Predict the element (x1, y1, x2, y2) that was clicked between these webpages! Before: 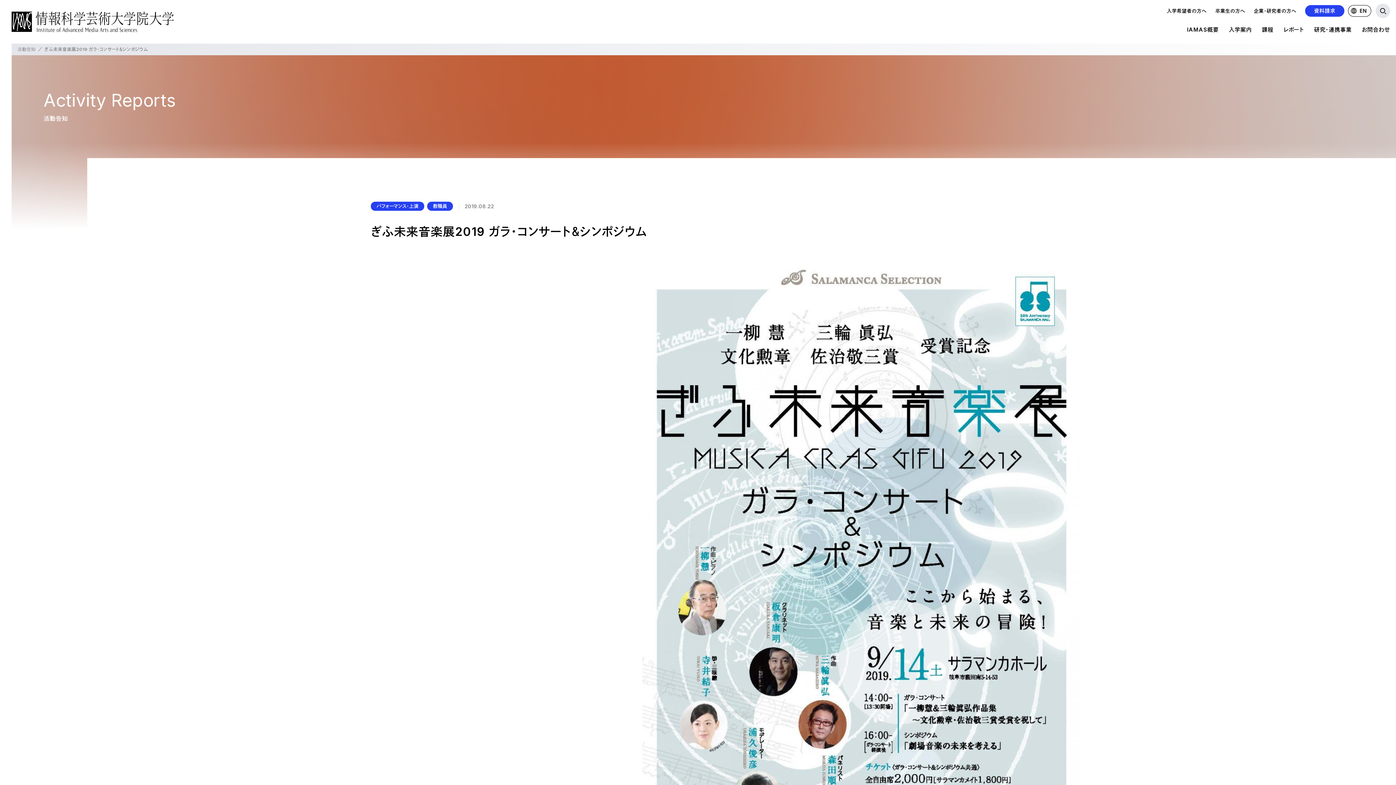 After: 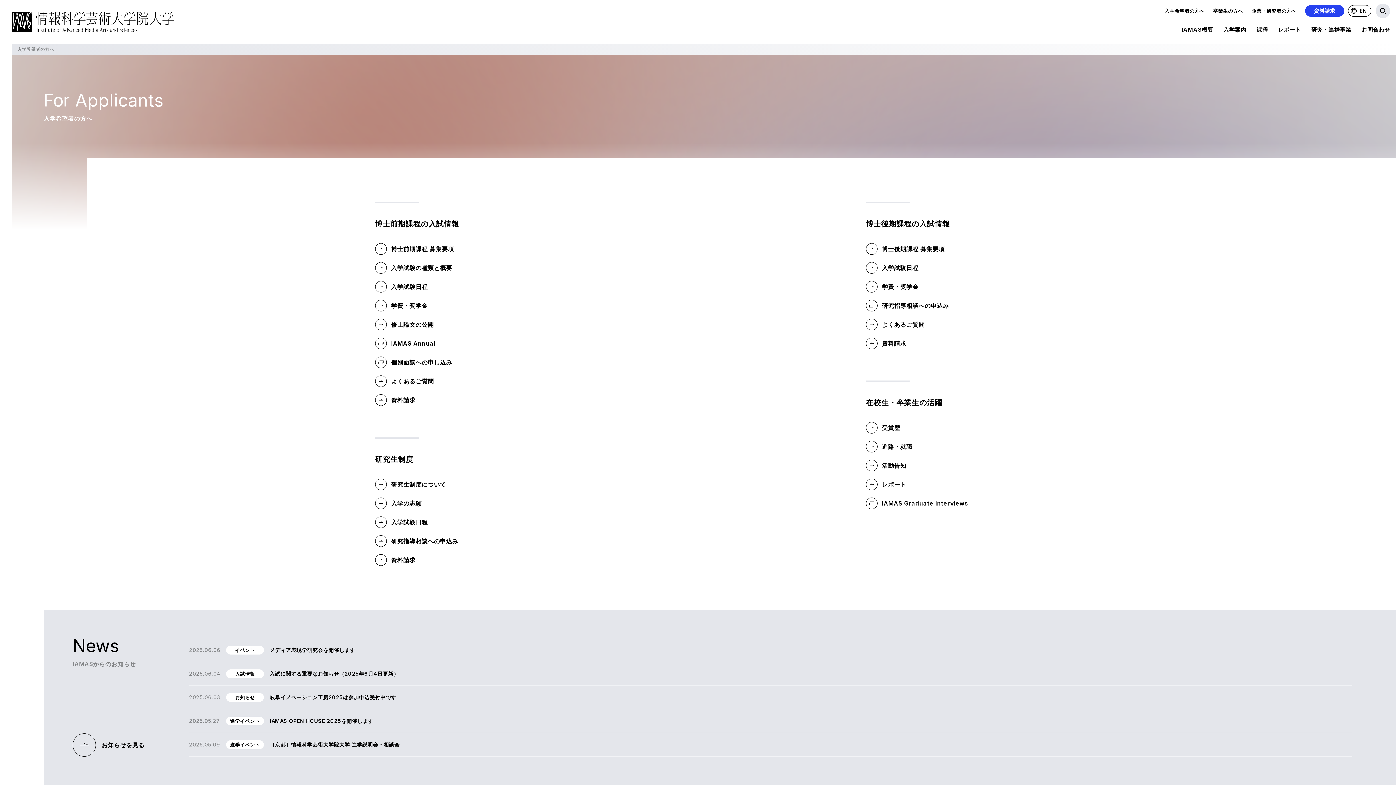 Action: label: 入学希望者の方へ bbox: (1167, 5, 1206, 16)